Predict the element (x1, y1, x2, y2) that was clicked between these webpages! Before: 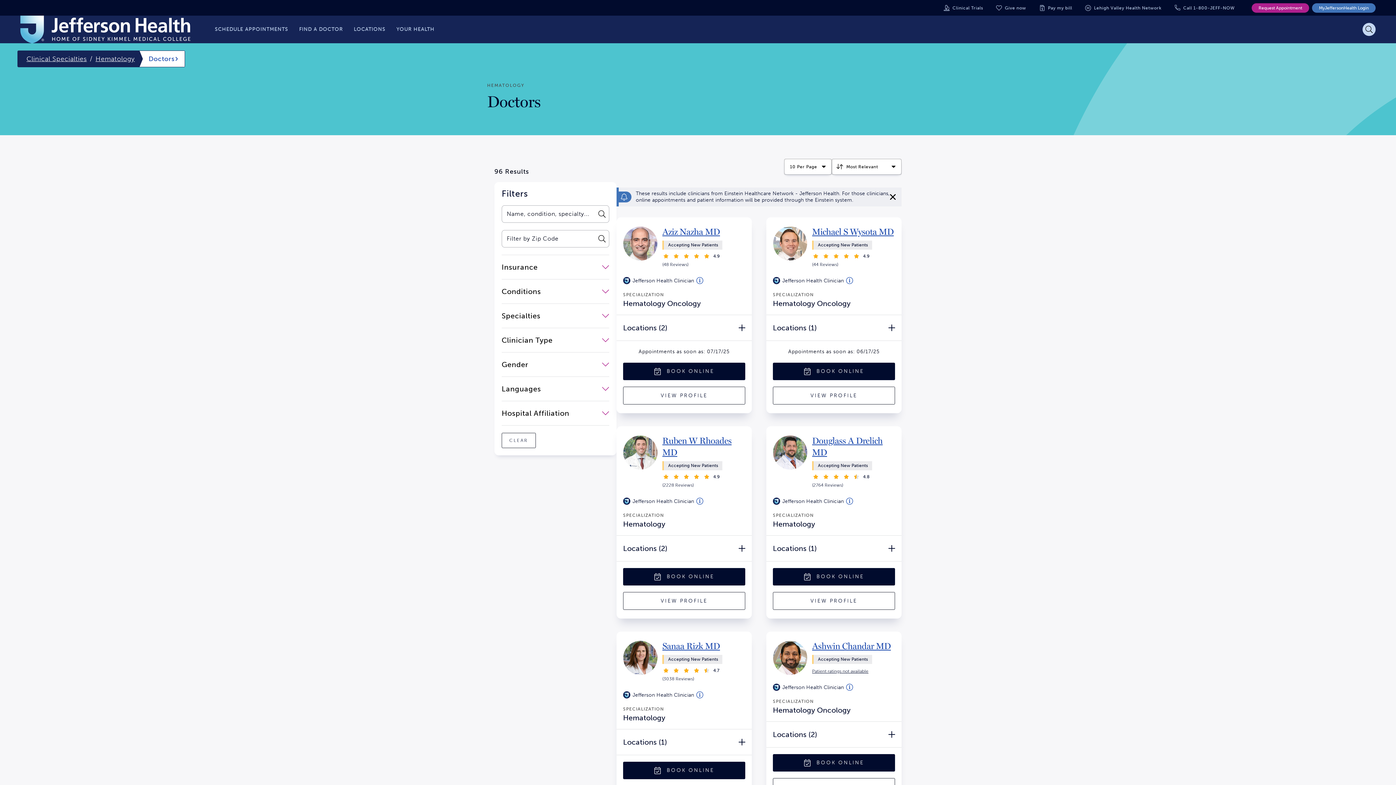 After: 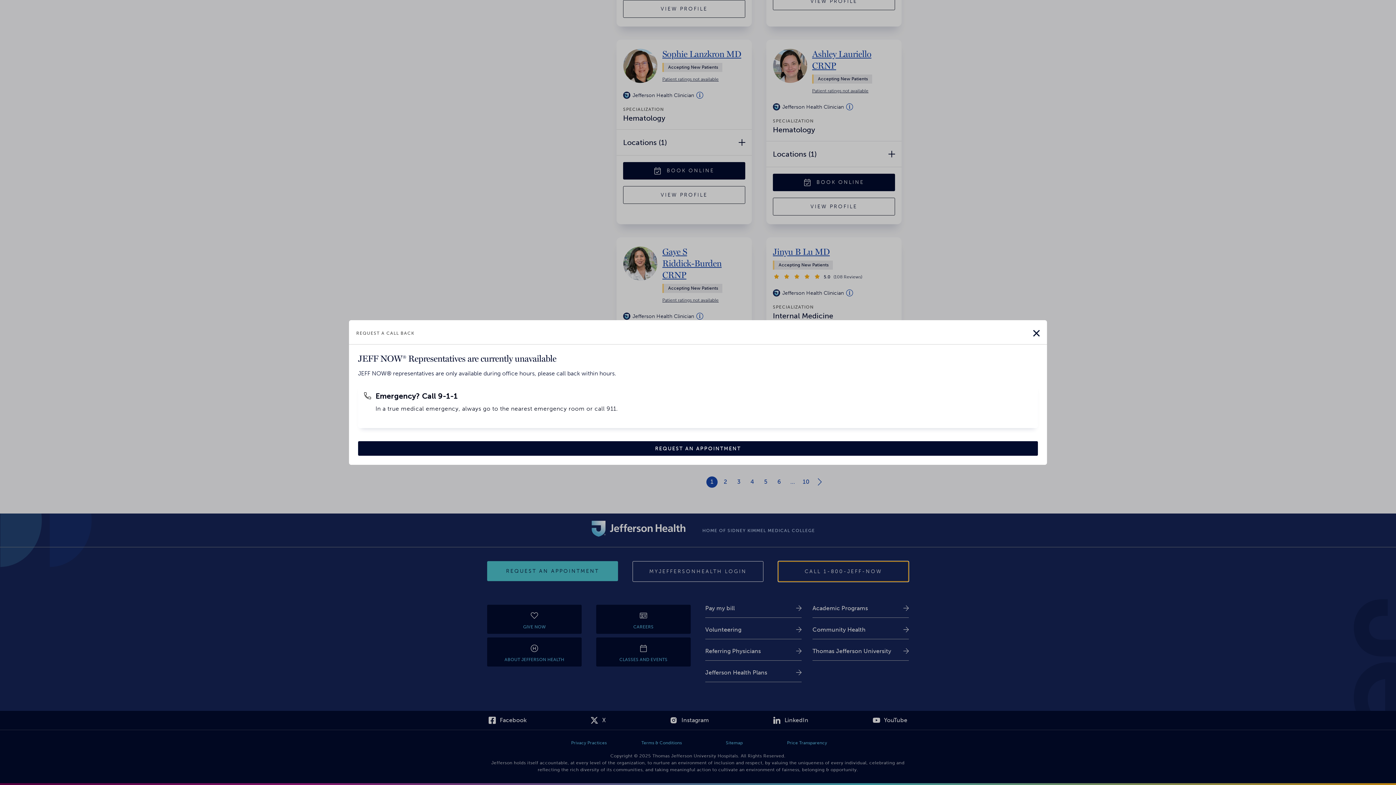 Action: bbox: (778, 498, 909, 519) label: CALL 1-800-JEFF-NOW